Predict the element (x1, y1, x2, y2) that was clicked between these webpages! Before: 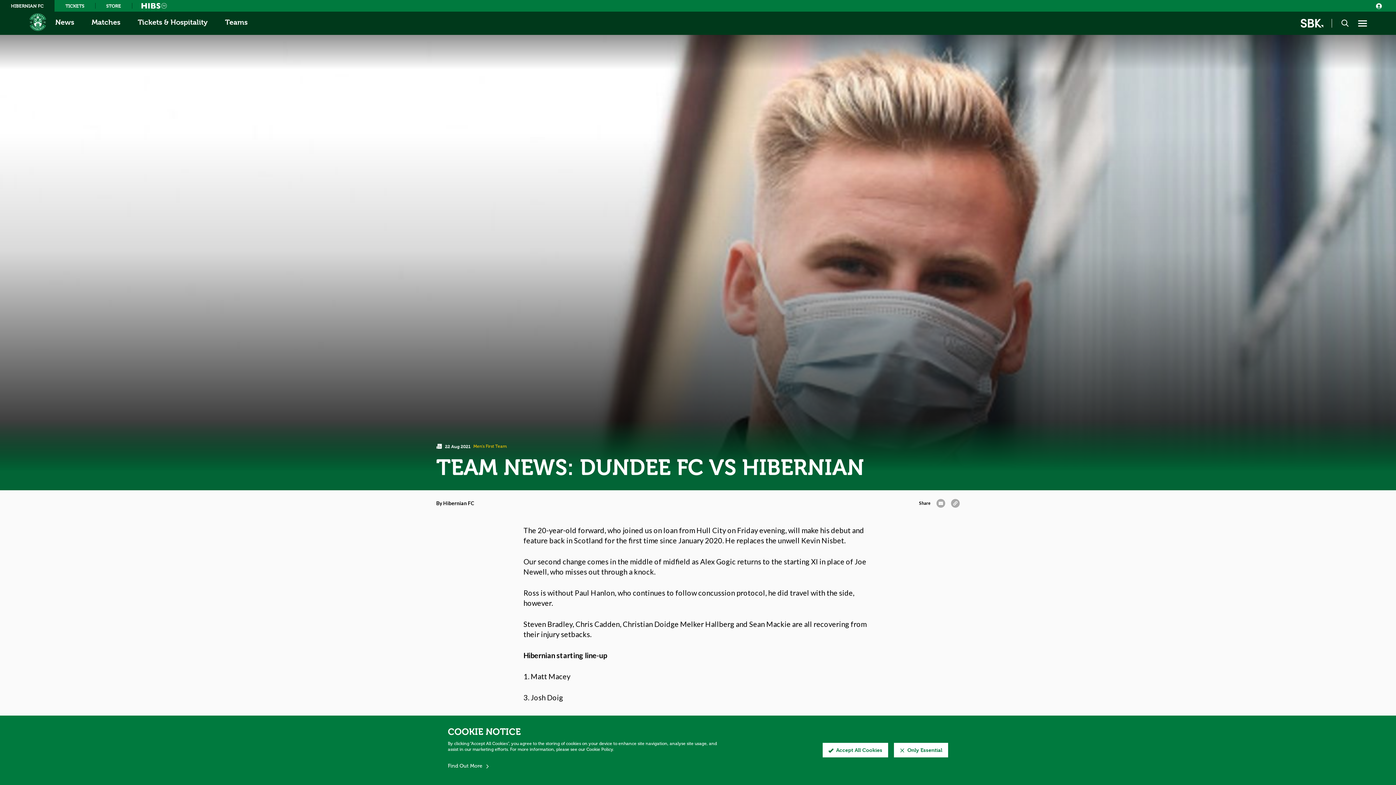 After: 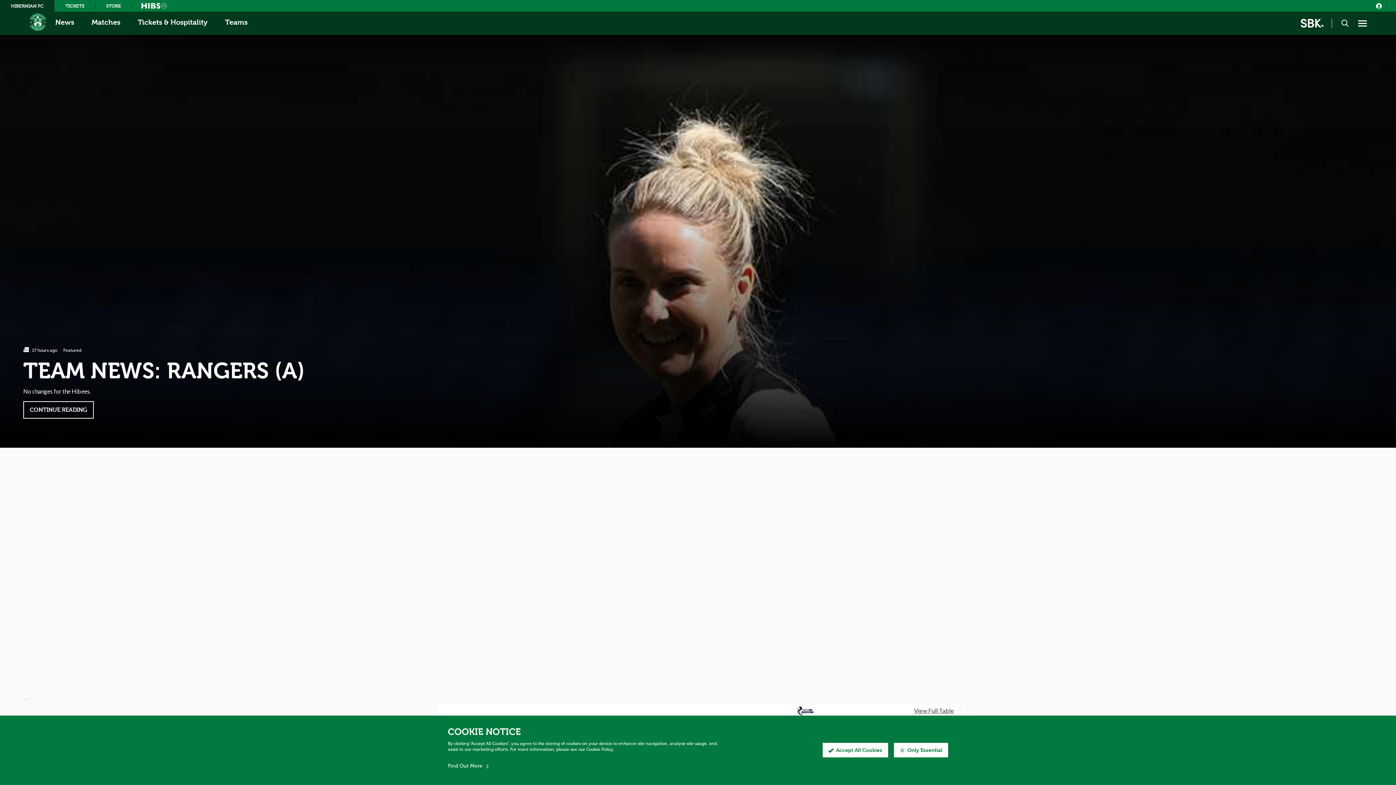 Action: bbox: (0, 0, 54, 11) label: HIBERNIAN FC